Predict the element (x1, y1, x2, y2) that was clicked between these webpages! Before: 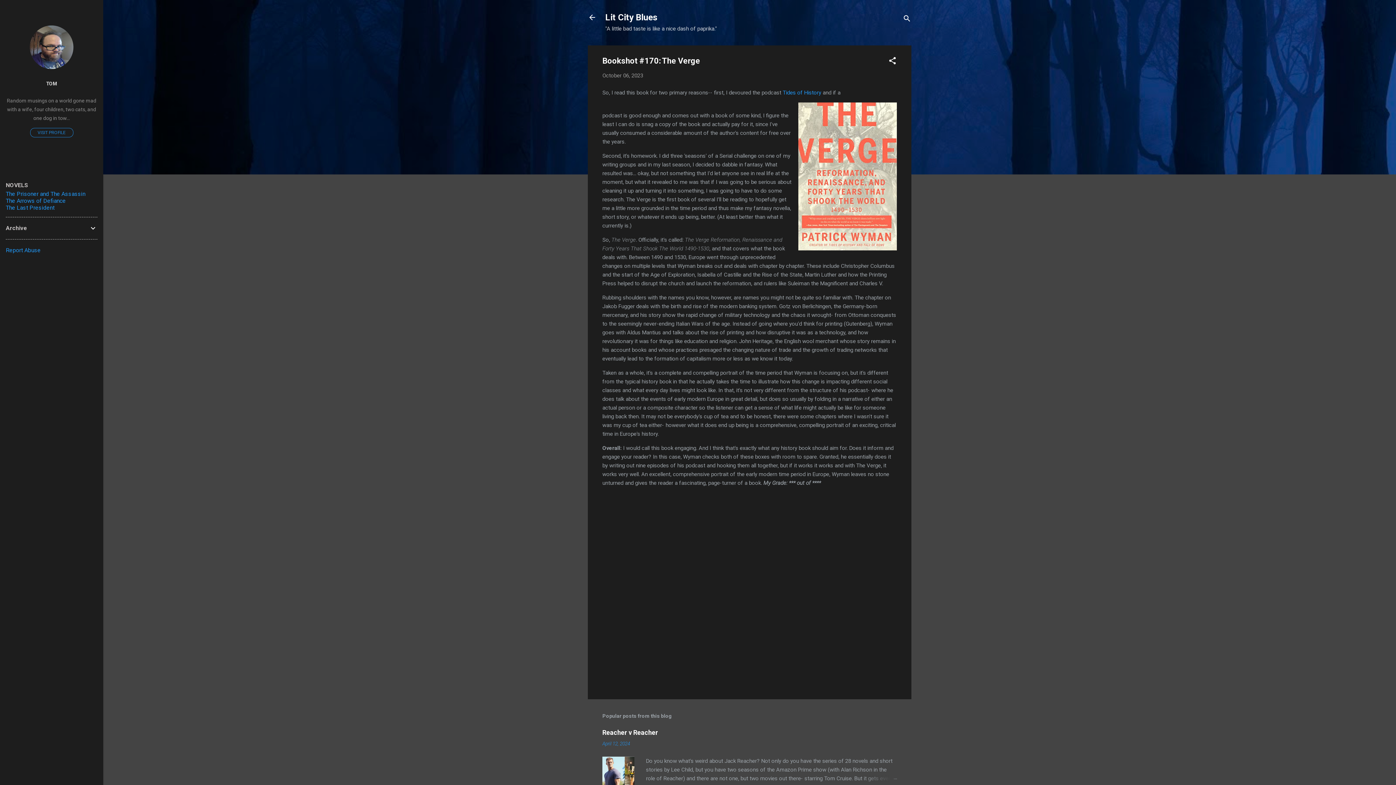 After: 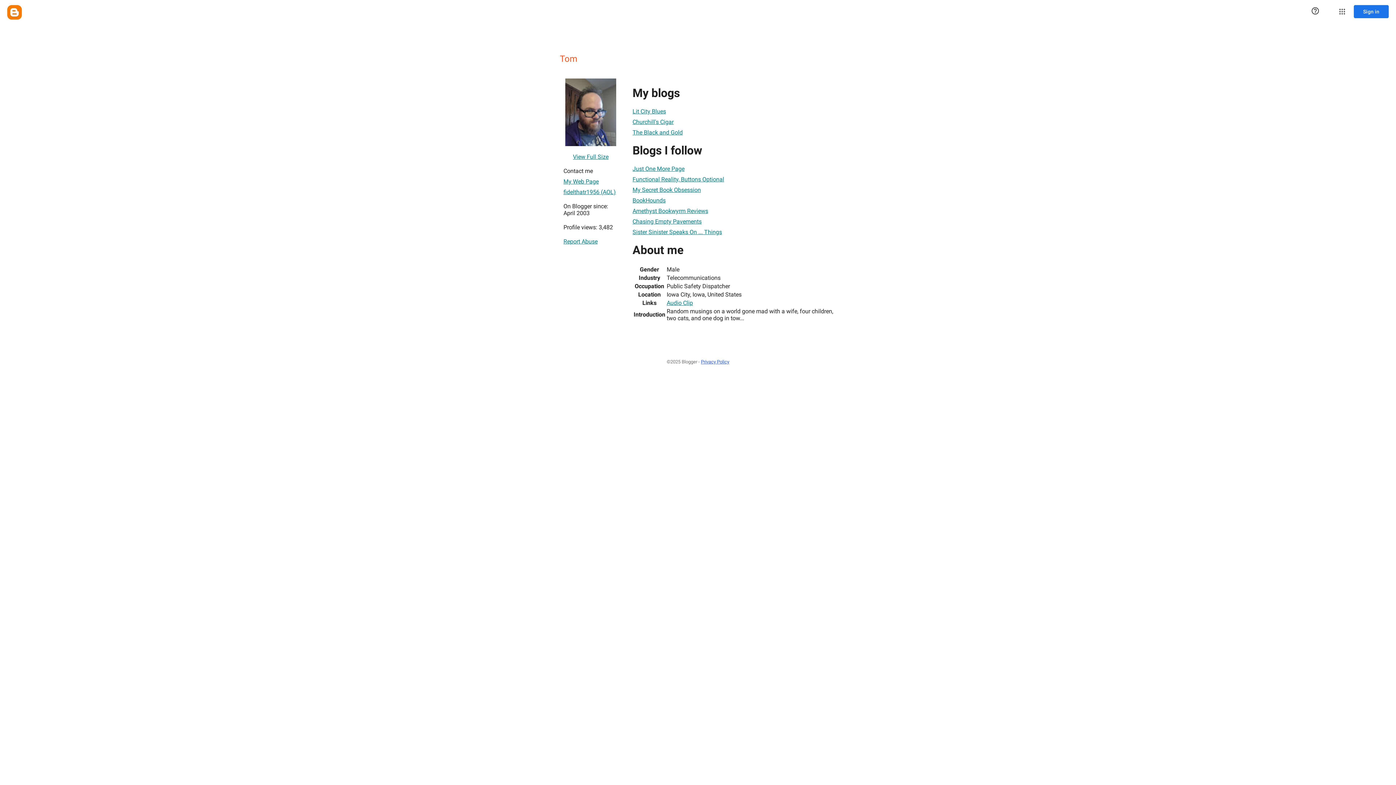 Action: label: VISIT PROFILE bbox: (30, 128, 73, 137)